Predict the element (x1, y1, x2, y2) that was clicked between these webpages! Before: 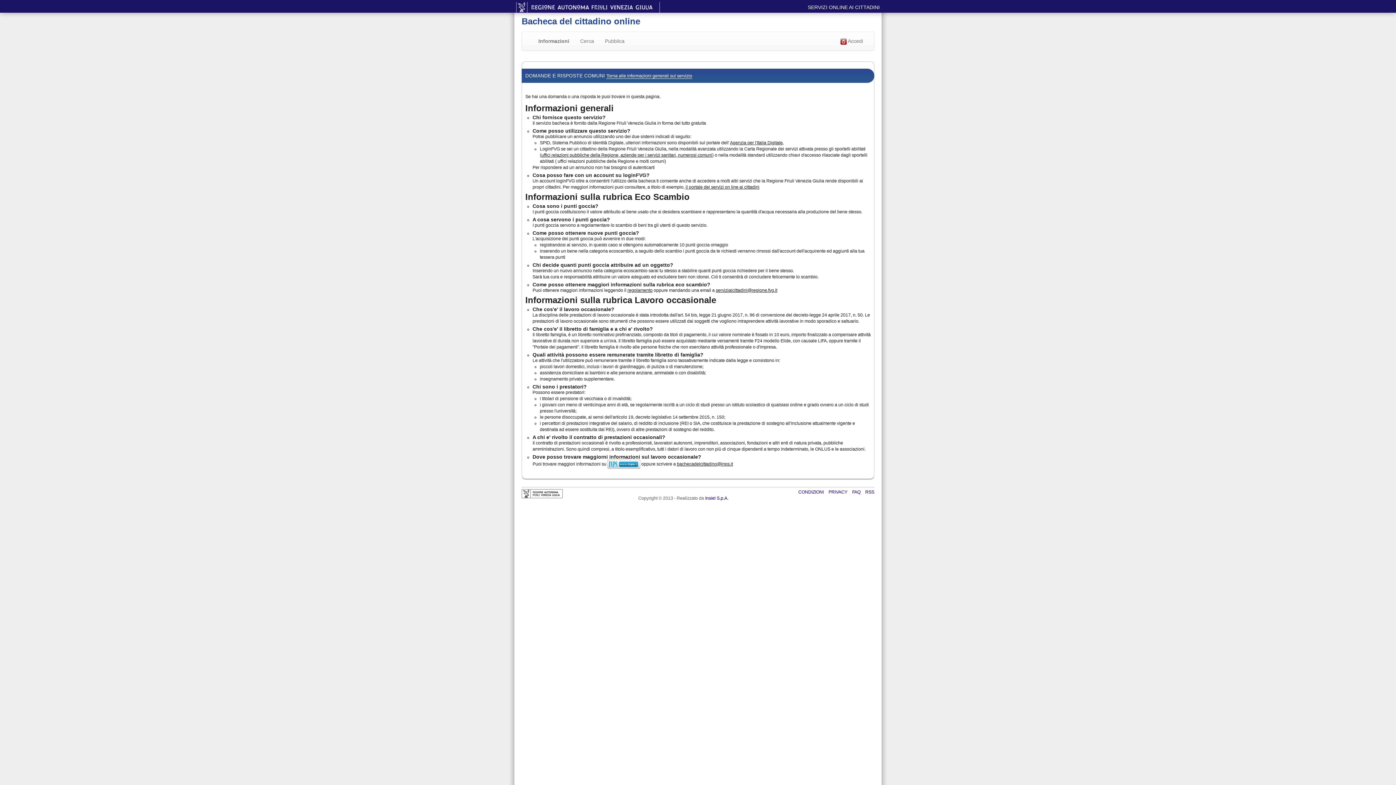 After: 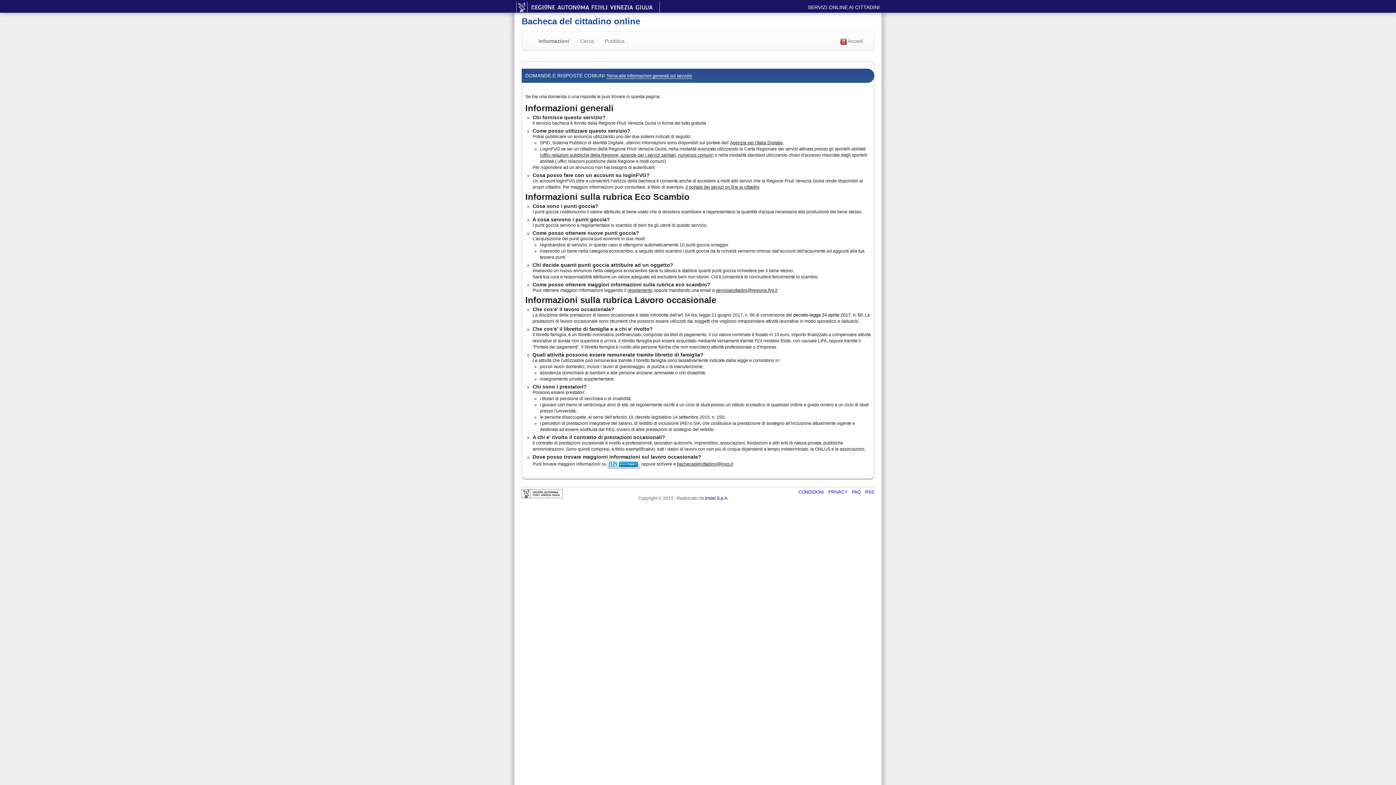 Action: bbox: (793, 312, 862, 317) label: decreto-legge 24 aprile 2017, n. 50